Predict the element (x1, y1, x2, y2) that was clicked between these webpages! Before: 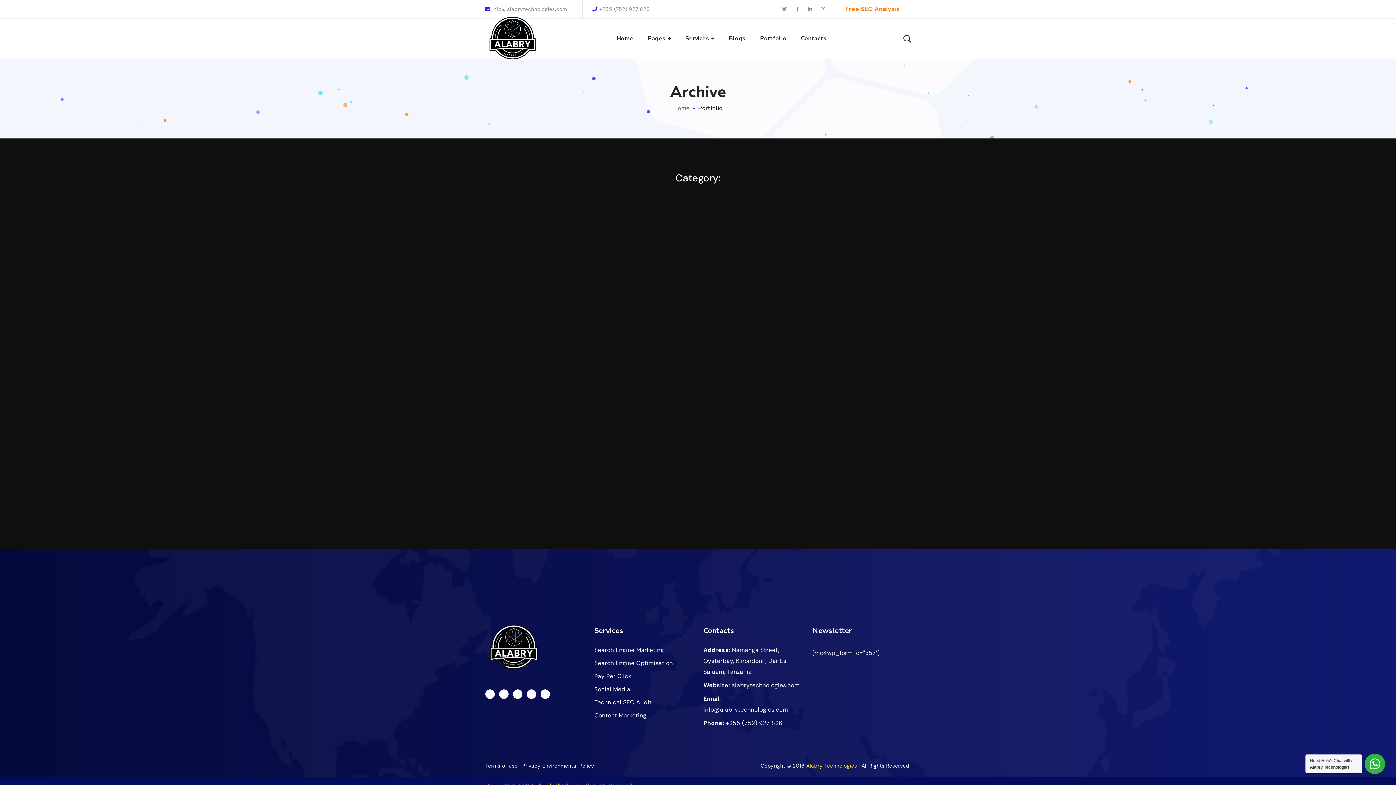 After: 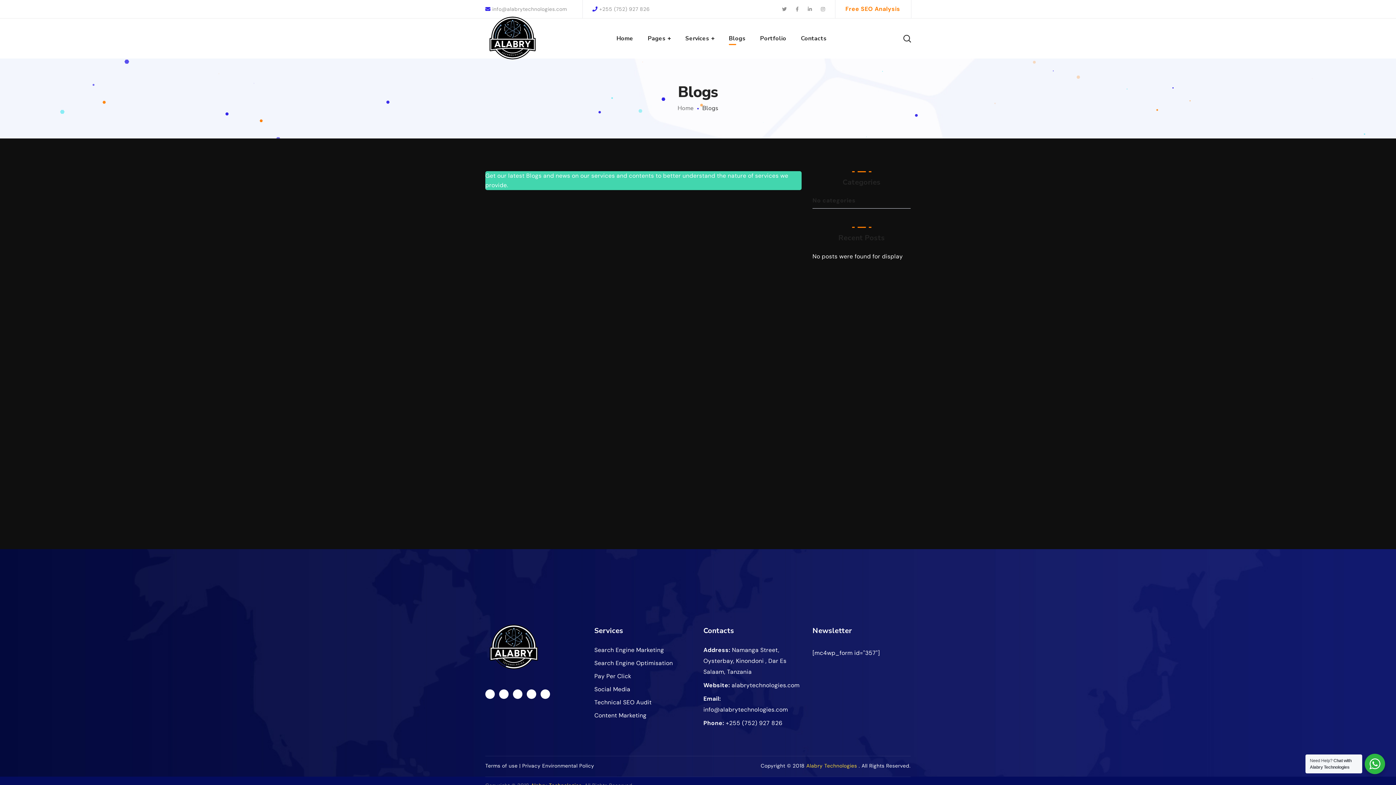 Action: label: Blogs bbox: (721, 18, 753, 58)